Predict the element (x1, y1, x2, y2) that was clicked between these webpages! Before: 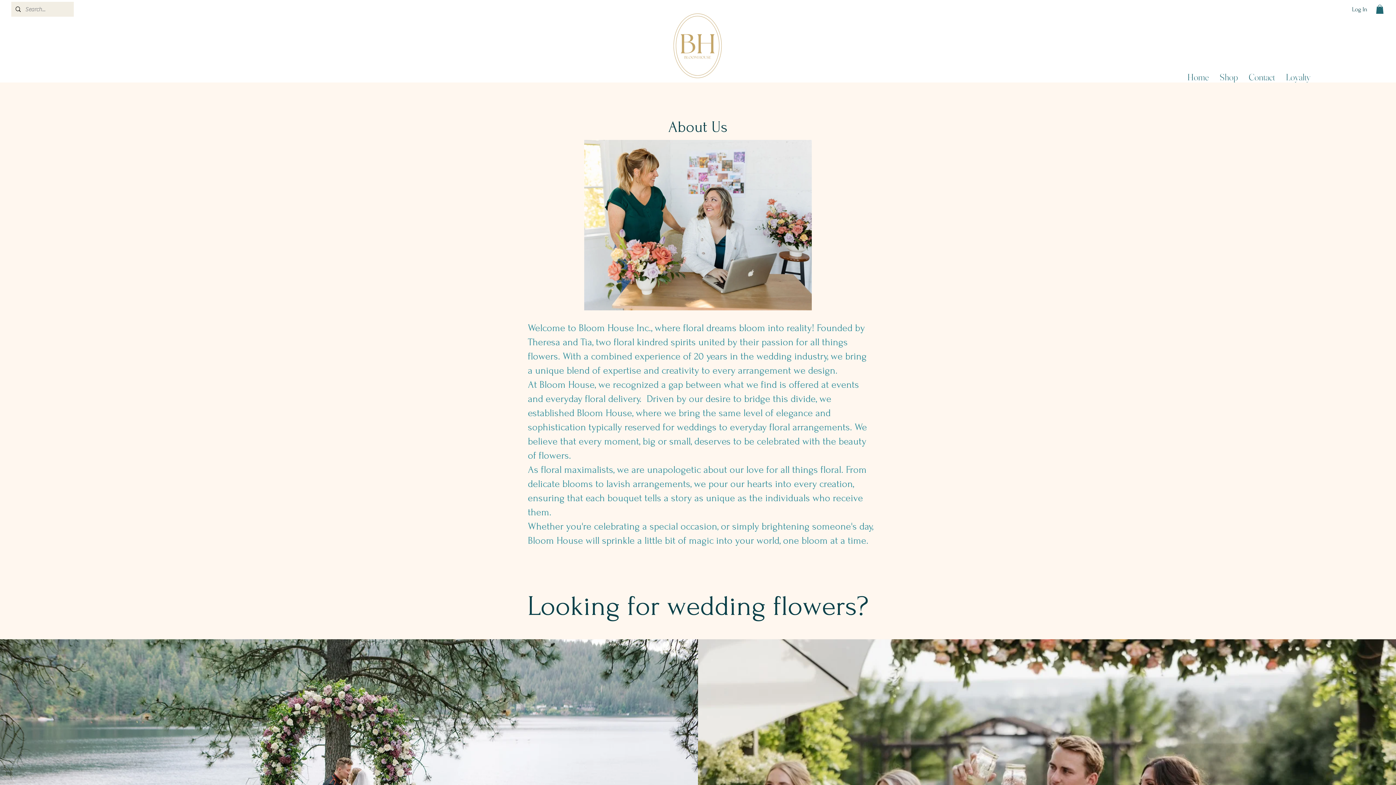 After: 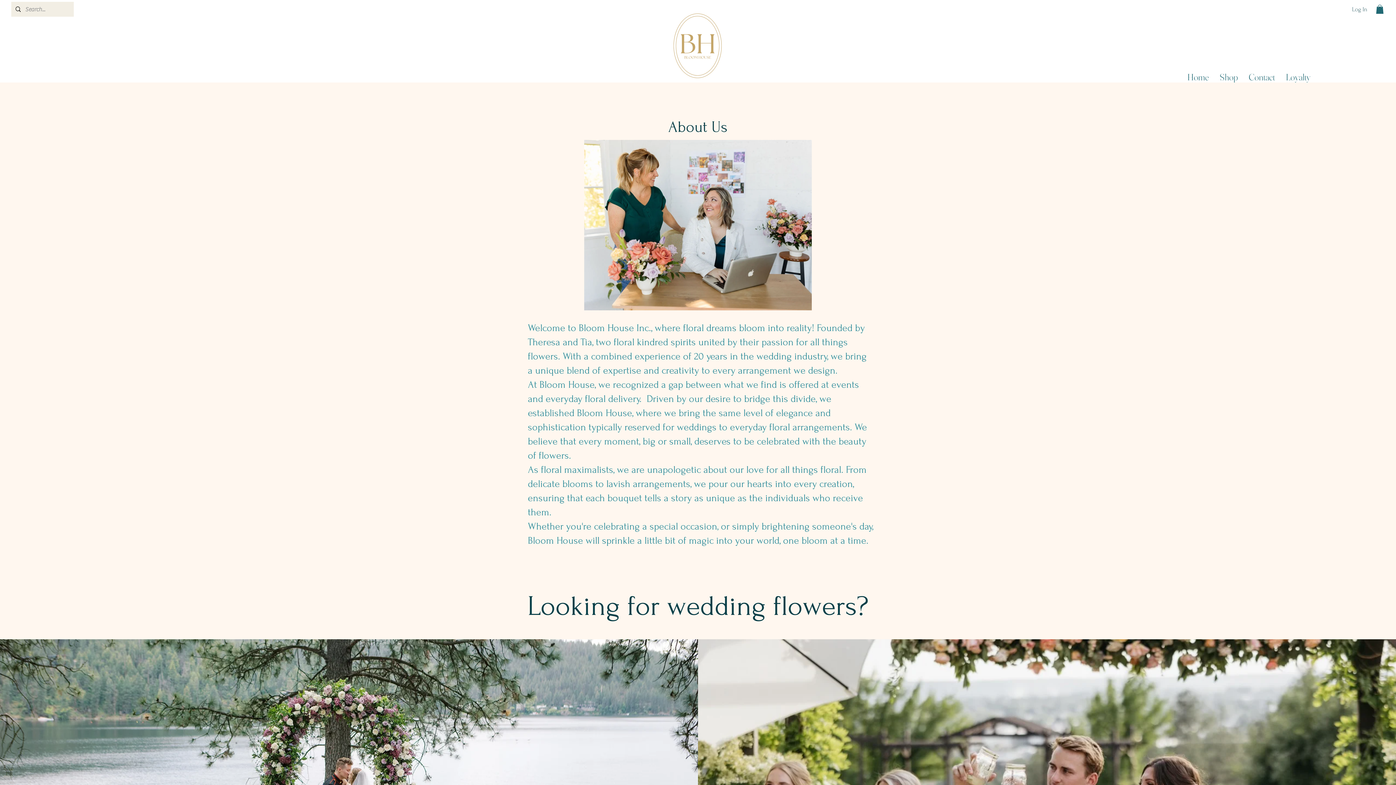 Action: bbox: (1347, 2, 1372, 15) label: Log In